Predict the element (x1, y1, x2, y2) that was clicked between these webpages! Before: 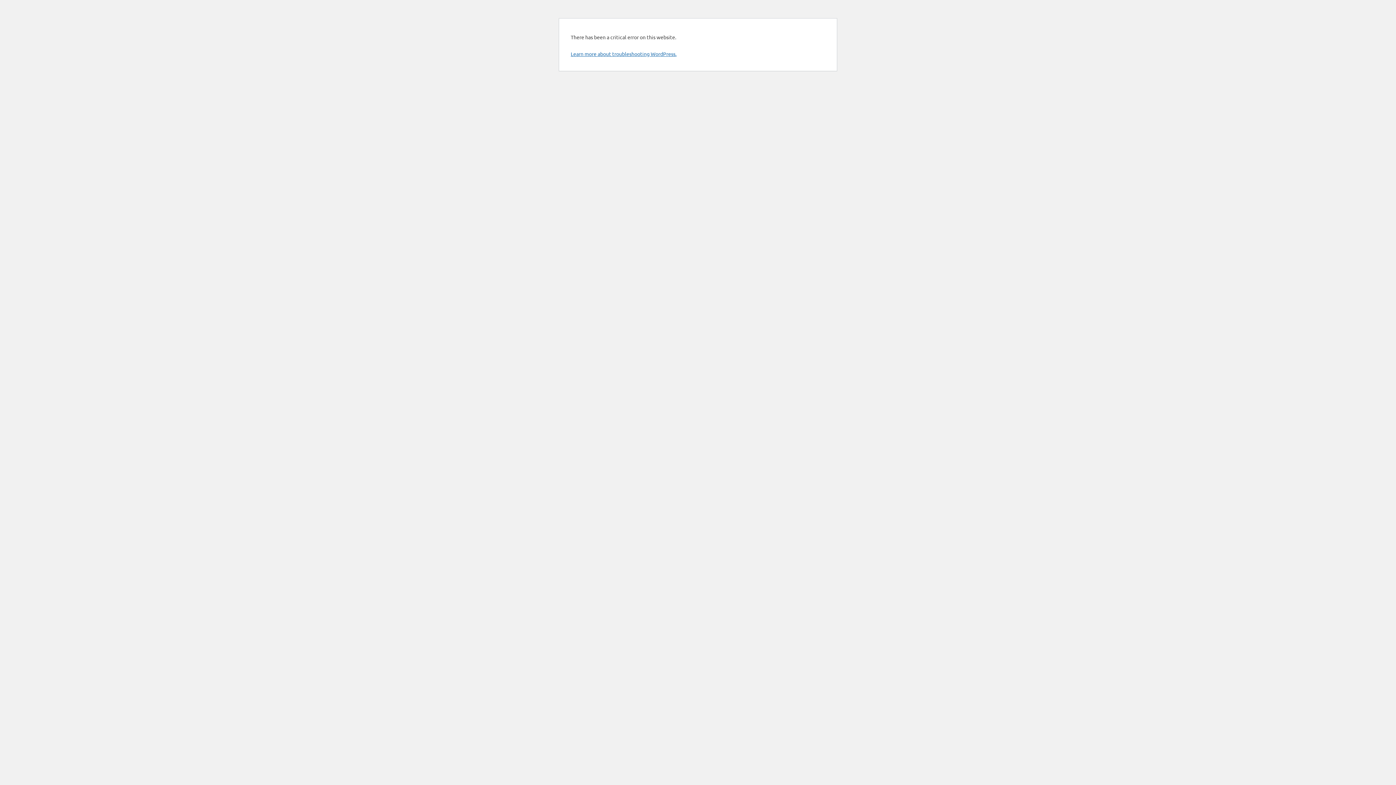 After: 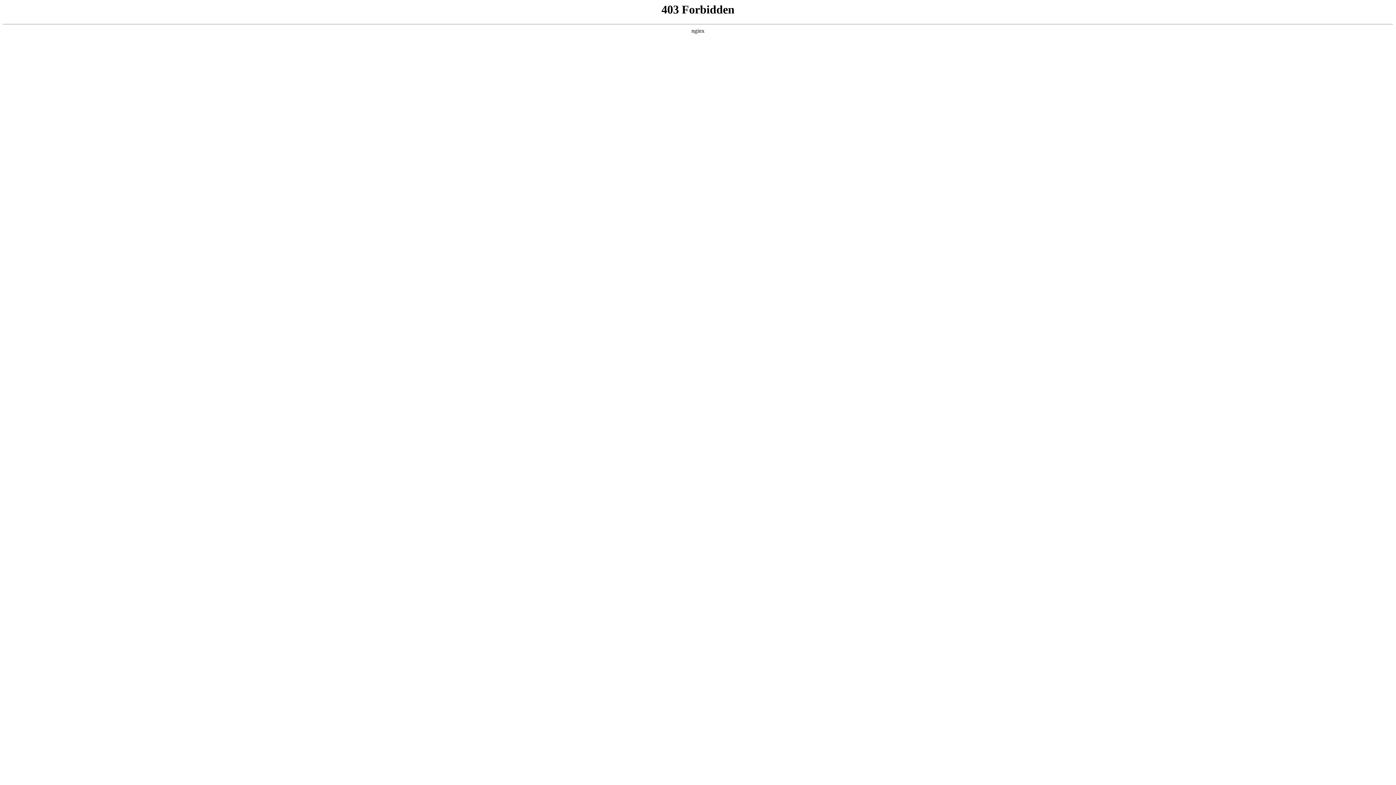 Action: label: Learn more about troubleshooting WordPress. bbox: (570, 50, 676, 57)